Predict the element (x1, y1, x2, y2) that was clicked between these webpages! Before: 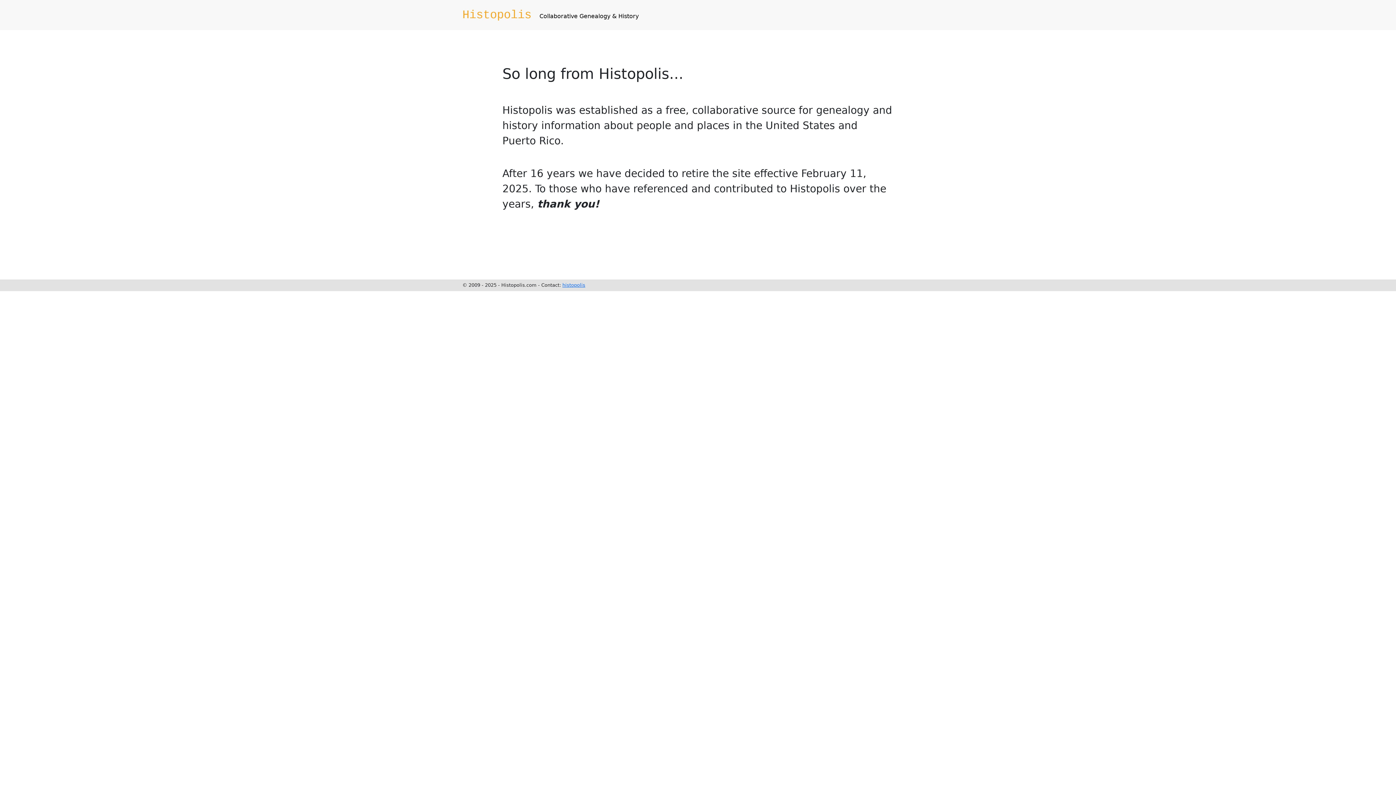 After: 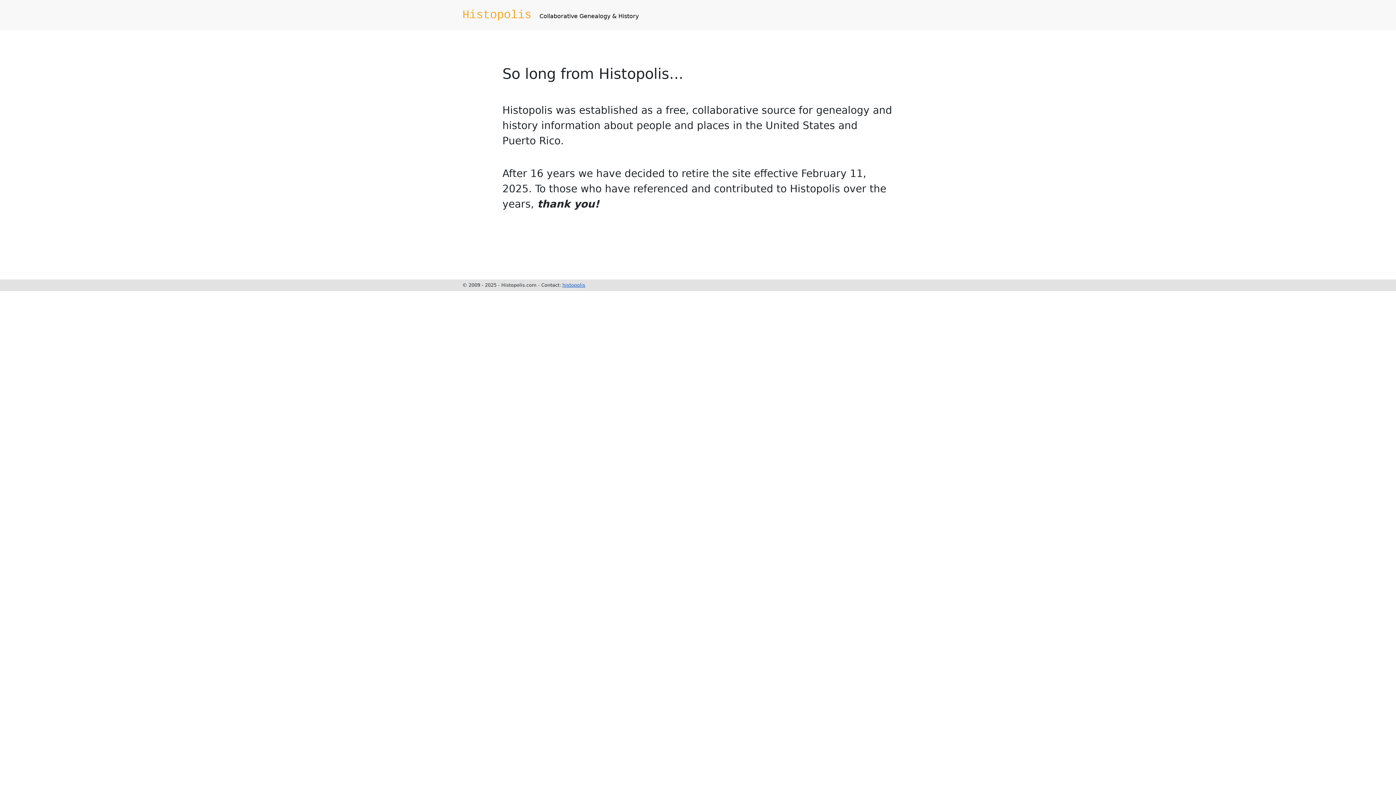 Action: bbox: (562, 282, 585, 288) label: histopolis